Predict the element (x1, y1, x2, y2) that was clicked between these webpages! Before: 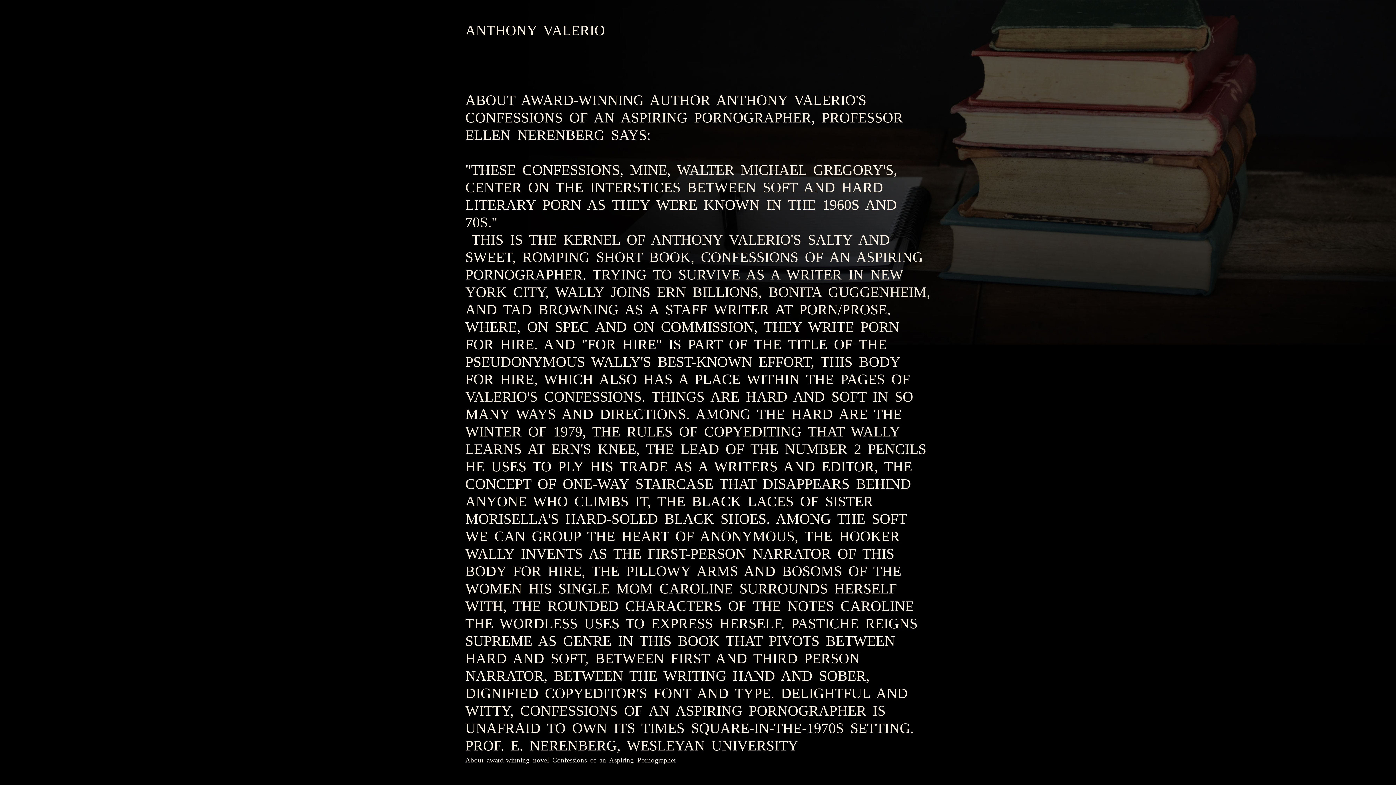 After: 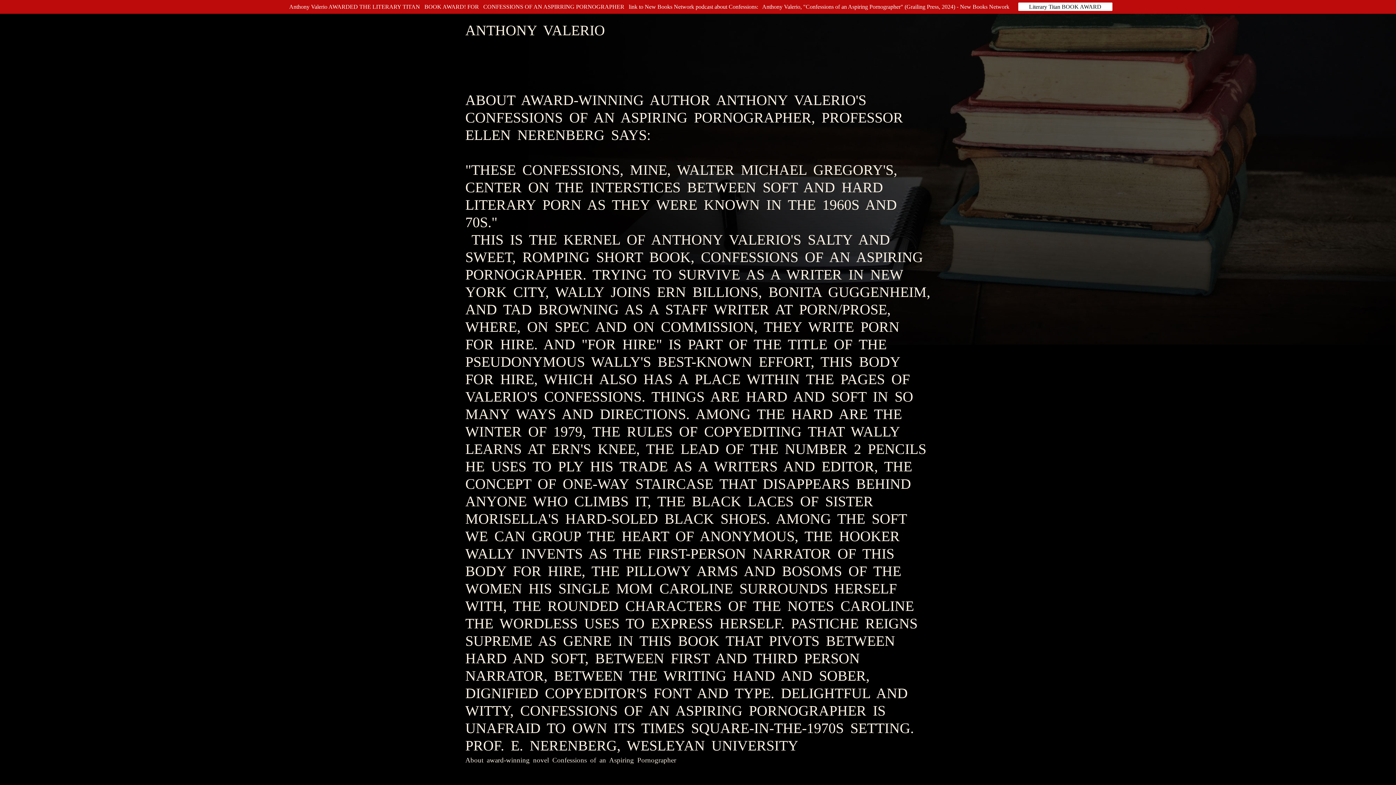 Action: label: ANTHONY VALERIO
 
 
 
ABOUT AWARD-WINNING AUTHOR ANTHONY VALERIO'S CONFESSIONS OF AN ASPIRING PORNOGRAPHER, PROFESSOR ELLEN NERENBERG SAYS:
 
"THESE CONFESSIONS, MINE, WALTER MICHAEL GREGORY'S, CENTER ON THE INTERSTICES BETWEEN SOFT AND HARD LITERARY PORN AS THEY WERE KNOWN IN THE 1960S AND 70S."
 THIS IS THE KERNEL OF ANTHONY VALERIO'S SALTY AND SWEET, ROMPING SHORT BOOK, CONFESSIONS OF AN ASPIRING PORNOGRAPHER. TRYING TO SURVIVE AS A WRITER IN NEW YORK CITY, WALLY JOINS ERN BILLIONS, BONITA GUGGENHEIM, AND TAD BROWNING AS A STAFF WRITER AT PORN/PROSE, WHERE, ON SPEC AND ON COMMISSION, THEY WRITE PORN FOR HIRE. AND "FOR HIRE" IS PART OF THE TITLE OF THE PSEUDONYMOUS WALLY'S BEST-KNOWN EFFORT, THIS BODY FOR HIRE, WHICH ALSO HAS A PLACE WITHIN THE PAGES OF VALERIO'S CONFESSIONS. THINGS ARE HARD AND SOFT IN SO MANY WAYS AND DIRECTIONS. AMONG THE HARD ARE THE WINTER OF 1979, THE RULES OF COPYEDITING THAT WALLY LEARNS AT ERN'S KNEE, THE LEAD OF THE NUMBER 2 PENCILS HE USES TO PLY HIS TRADE AS A WRITERS AND EDITOR, THE CONCEPT OF ONE-WAY STAIRCASE THAT DISAPPEARS BEHIND ANYONE WHO CLIMBS IT, THE BLACK LACES OF SISTER MORISELLA'S HARD-SOLED BLACK SHOES. AMONG THE SOFT WE CAN GROUP THE HEART OF ANONYMOUS, THE HOOKER WALLY INVENTS AS THE FIRST-PERSON NARRATOR OF THIS BODY FOR HIRE, THE PILLOWY ARMS AND BOSOMS OF THE WOMEN HIS SINGLE MOM CAROLINE SURROUNDS HERSELF WITH, THE ROUNDED CHARACTERS OF THE NOTES CAROLINE THE WORDLESS USES TO EXPRESS HERSELF. PASTICHE REIGNS SUPREME AS GENRE IN THIS BOOK THAT PIVOTS BETWEEN HARD AND SOFT, BETWEEN FIRST AND THIRD PERSON NARRATOR, BETWEEN THE WRITING HAND AND SOBER, DIGNIFIED COPYEDITOR'S FONT AND TYPE. DELIGHTFUL AND WITTY, CONFESSIONS OF AN ASPIRING PORNOGRAPHER IS UNAFRAID TO OWN ITS TIMES SQUARE-IN-THE-1970S SETTING.
PROF. E. NERENBERG, WESLEYAN UNIVERSITY
About award-winning novel Confessions of an Aspiring Pornographer bbox: (465, 0, 930, 786)